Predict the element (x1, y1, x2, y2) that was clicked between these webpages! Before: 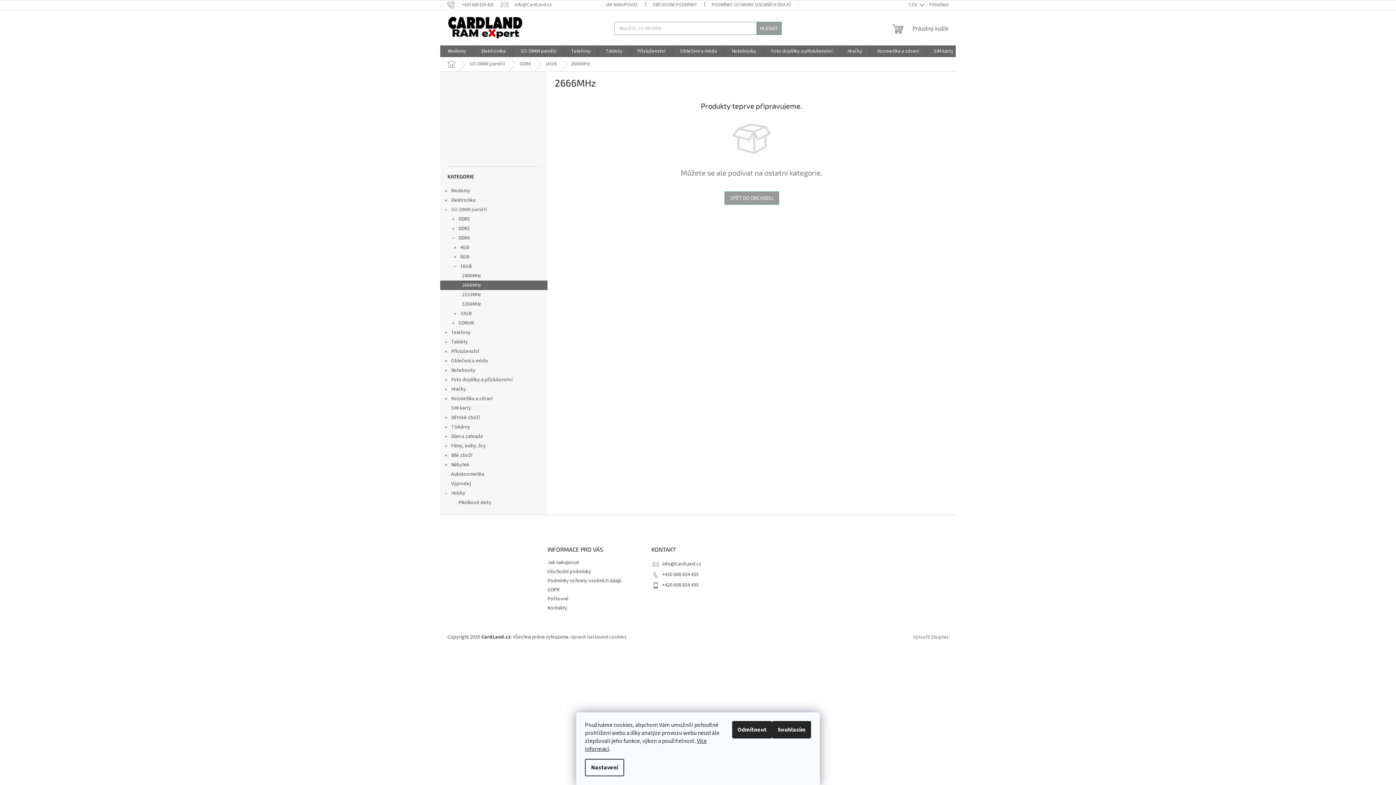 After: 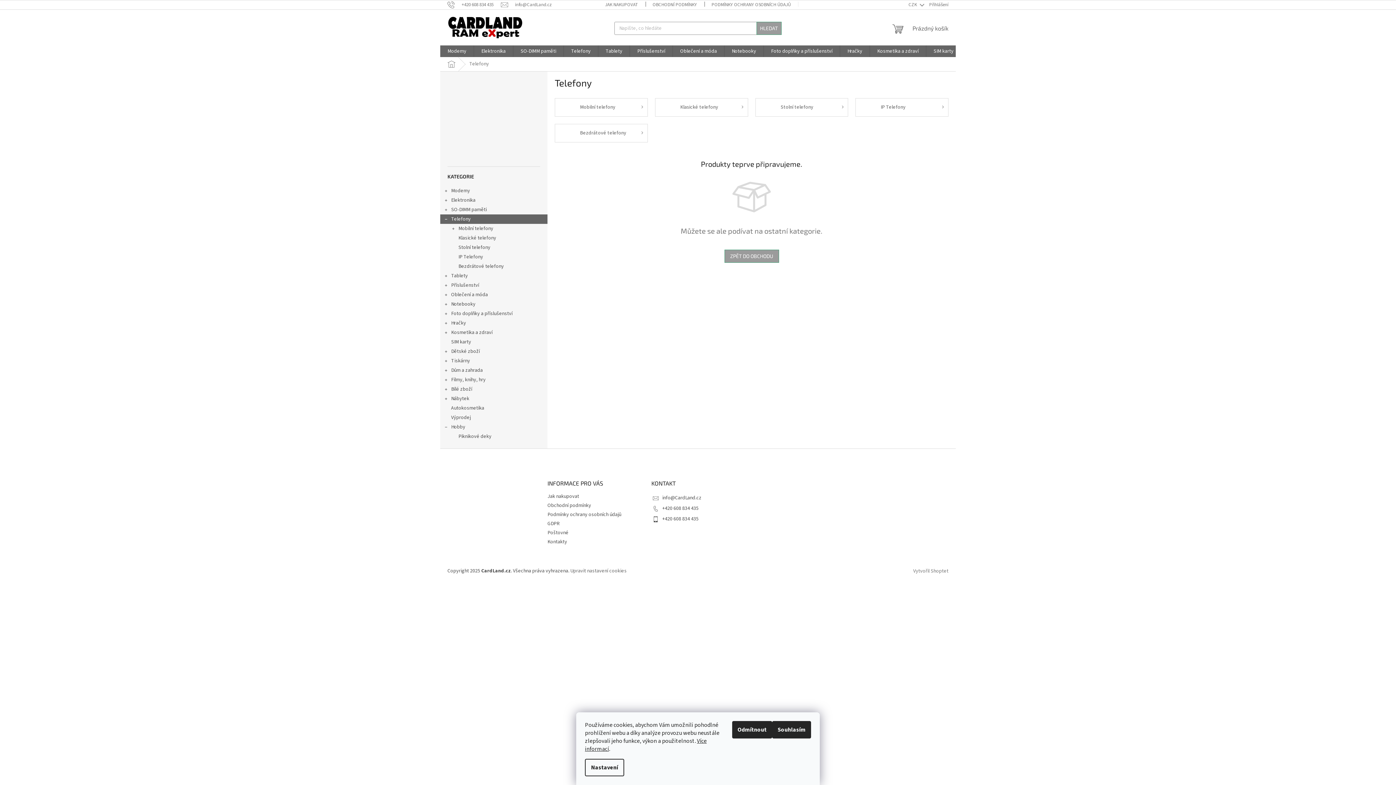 Action: label: Telefony bbox: (564, 45, 598, 57)